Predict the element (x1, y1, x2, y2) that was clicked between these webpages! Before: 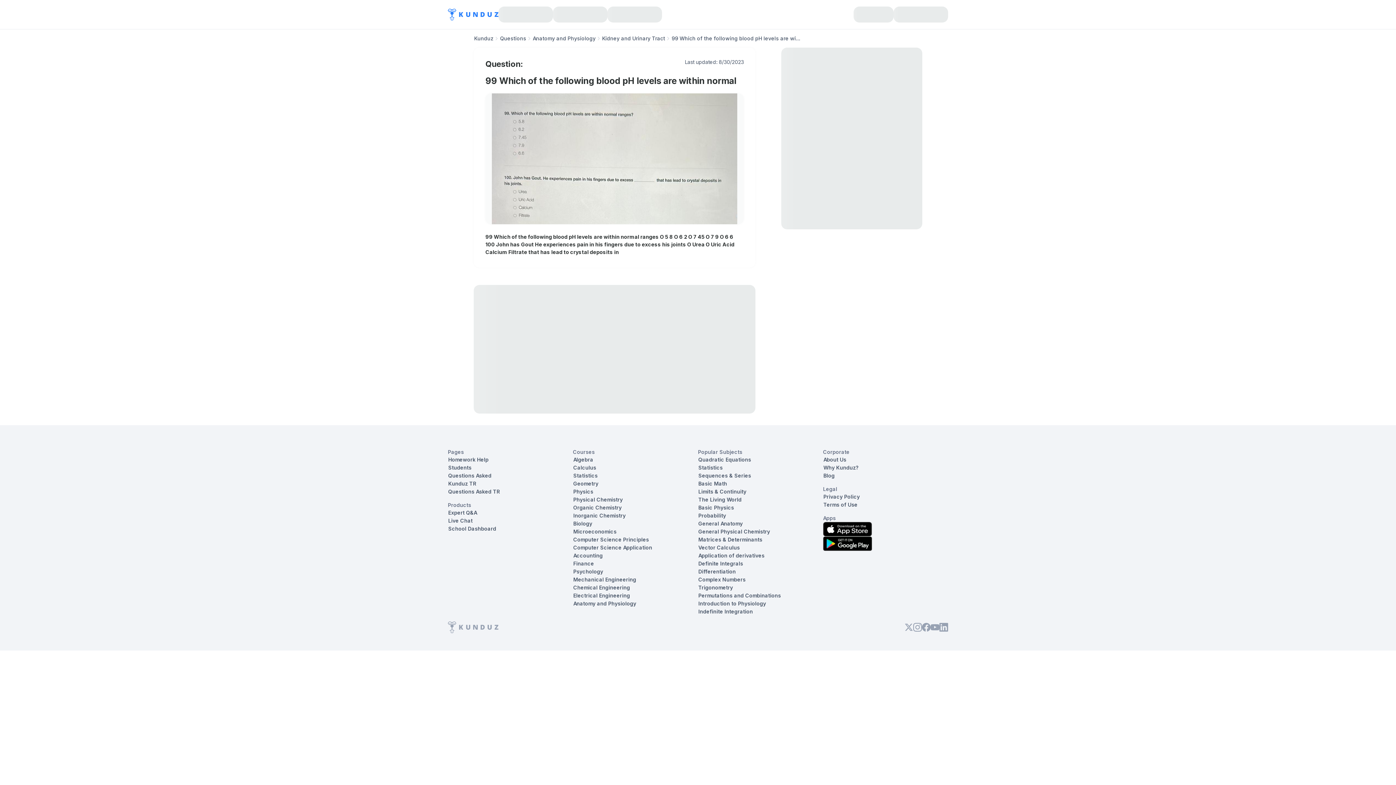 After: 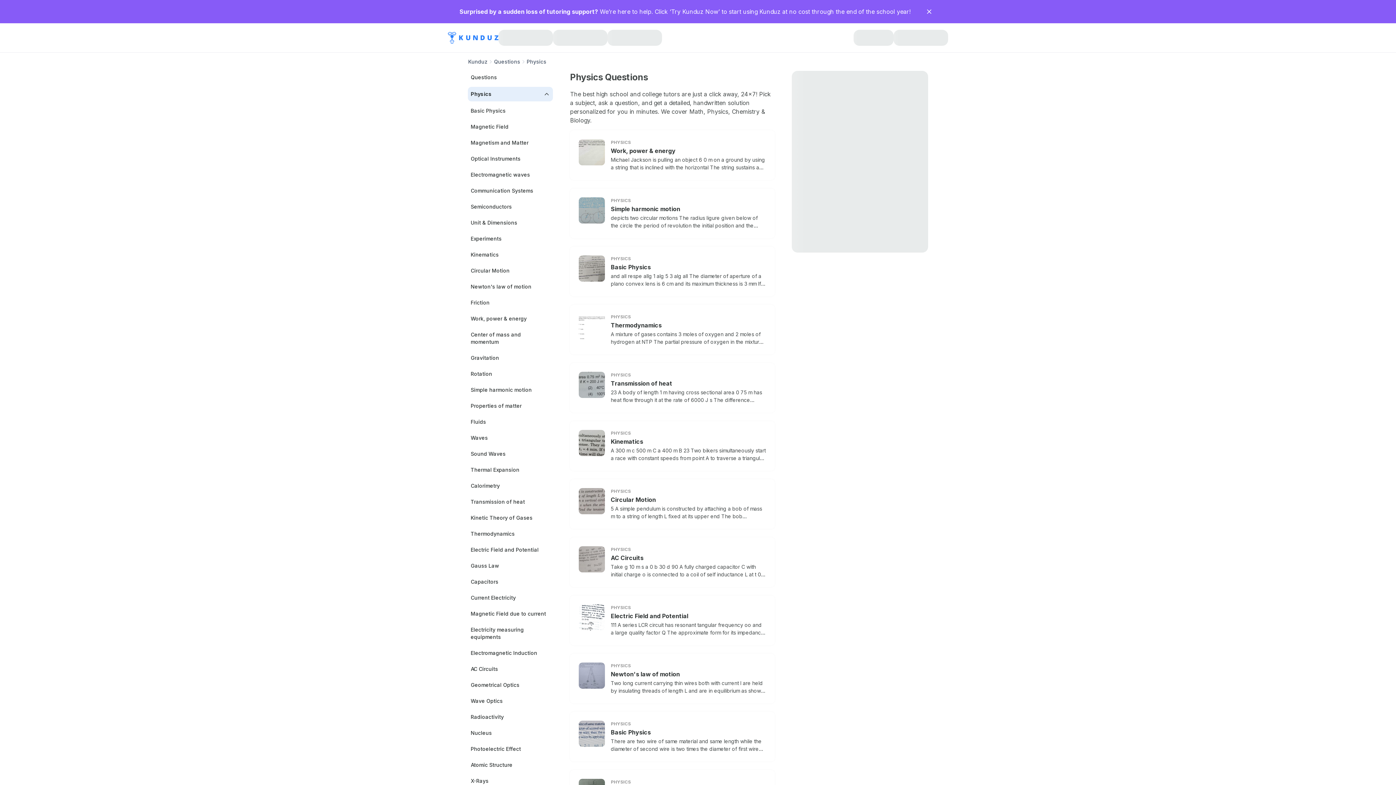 Action: label: Physics bbox: (573, 488, 593, 496)